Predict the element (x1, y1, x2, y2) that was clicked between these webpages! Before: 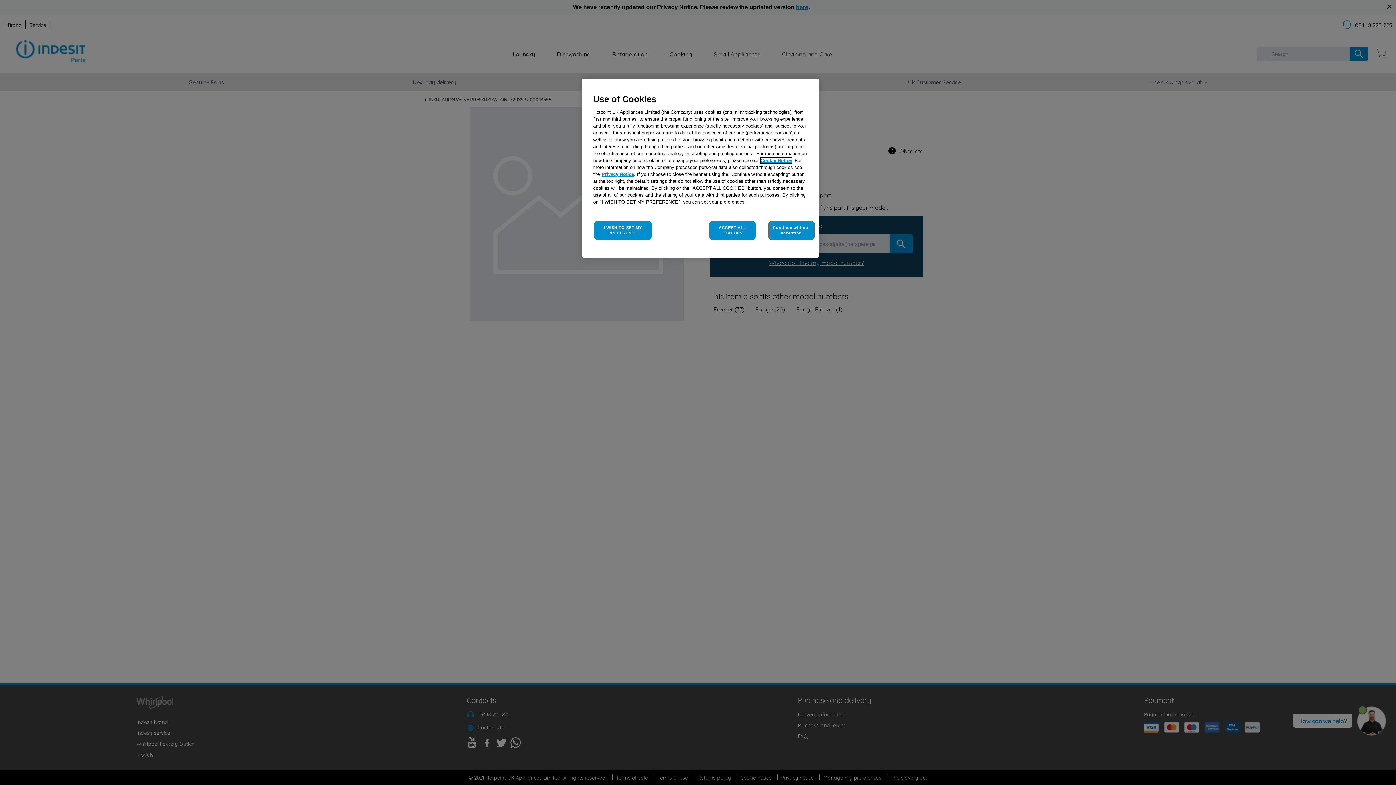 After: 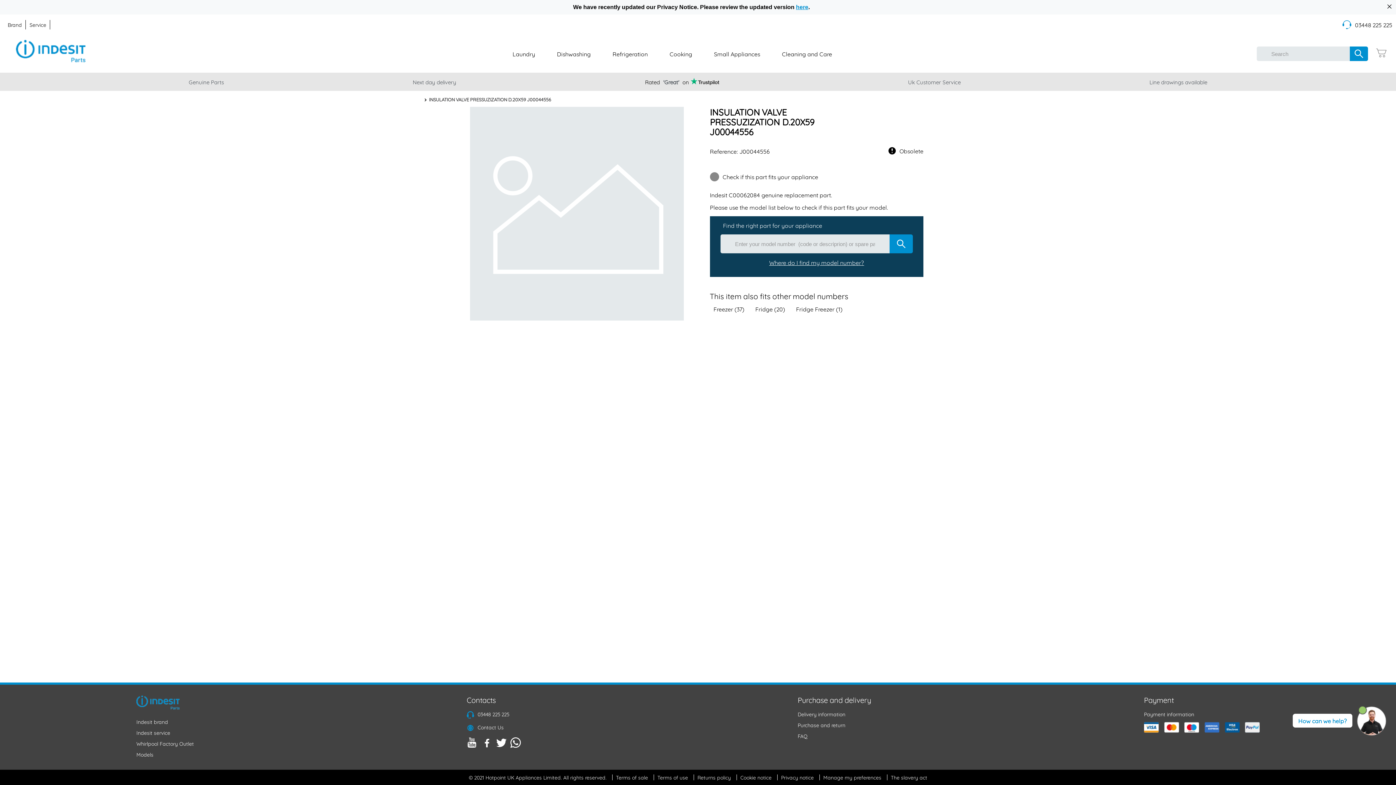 Action: bbox: (768, 220, 814, 240) label: Continue without accepting